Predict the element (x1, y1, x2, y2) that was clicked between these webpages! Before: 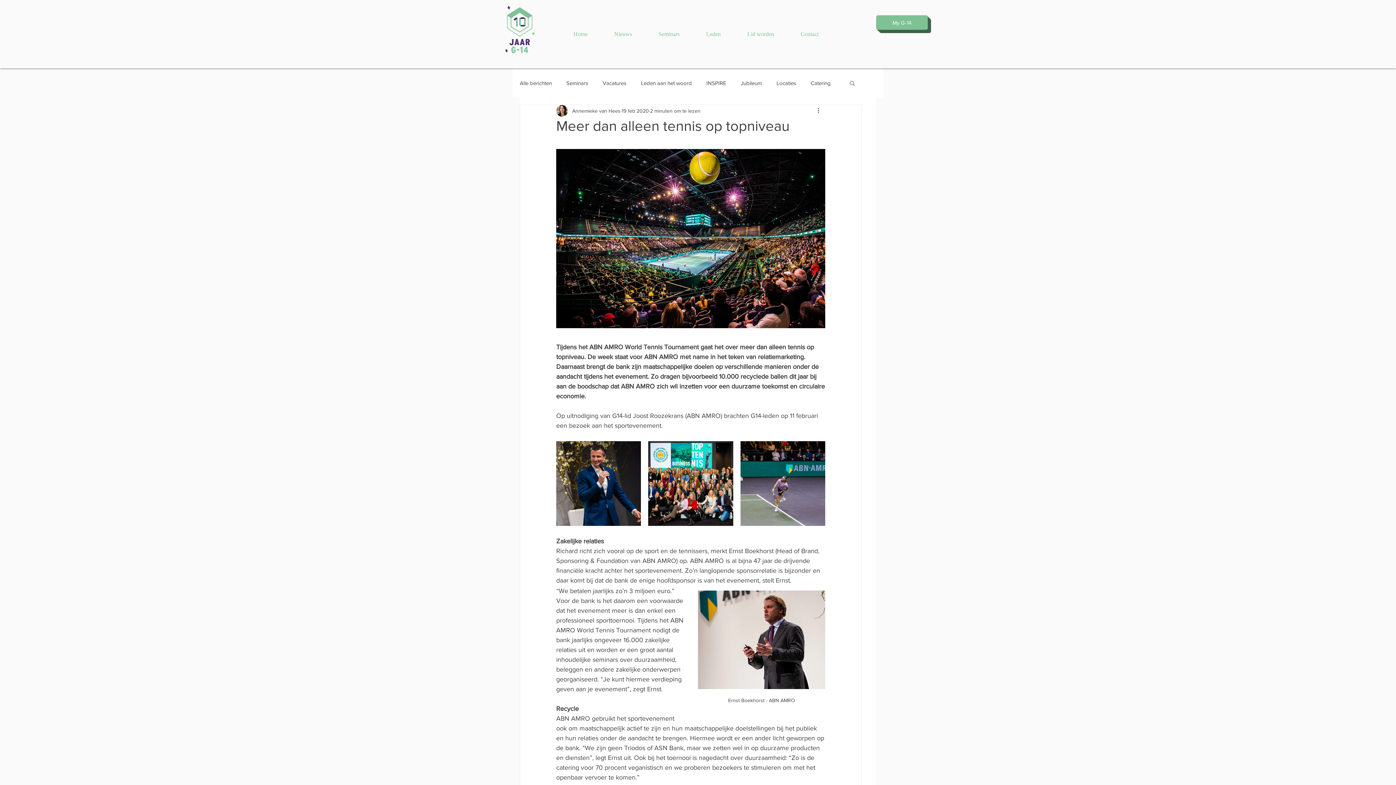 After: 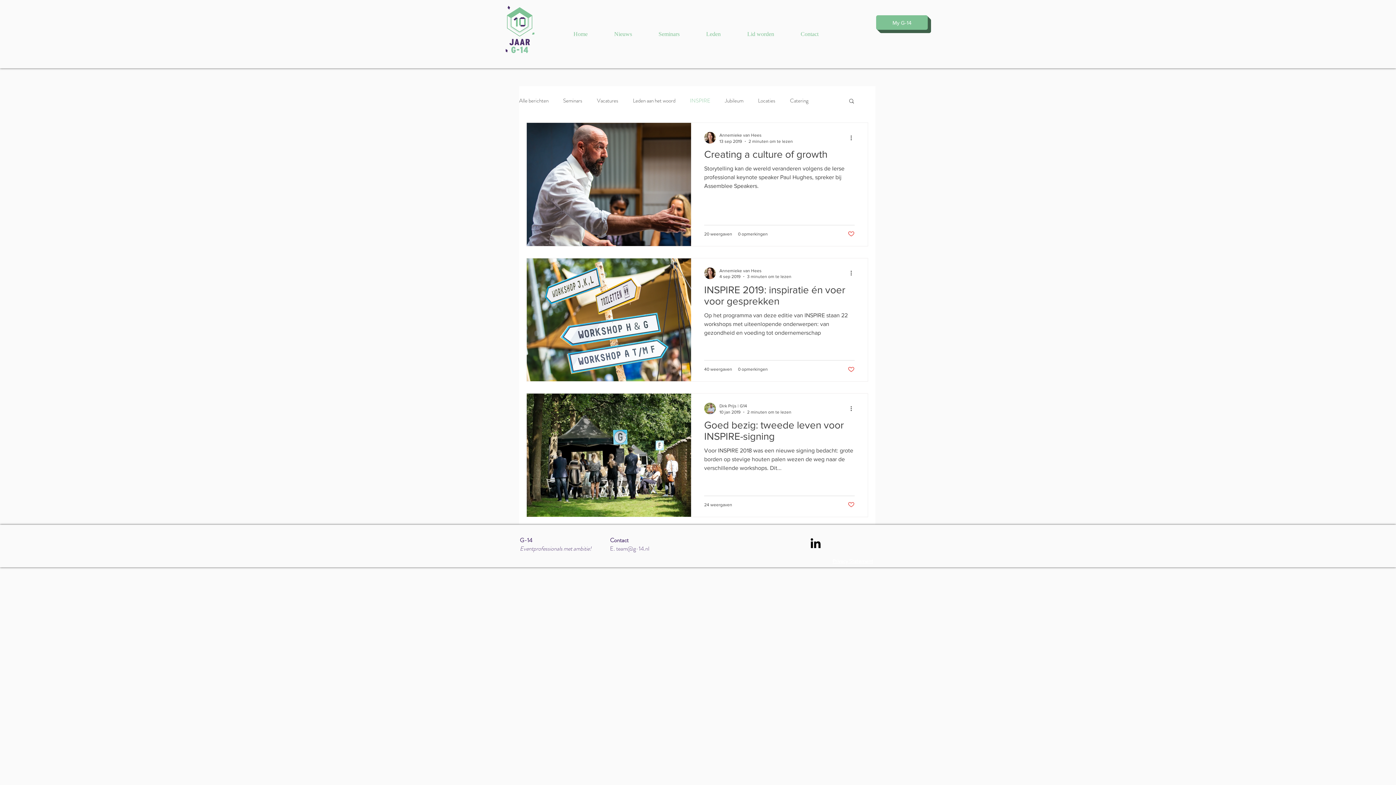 Action: bbox: (706, 79, 726, 86) label: INSPIRE